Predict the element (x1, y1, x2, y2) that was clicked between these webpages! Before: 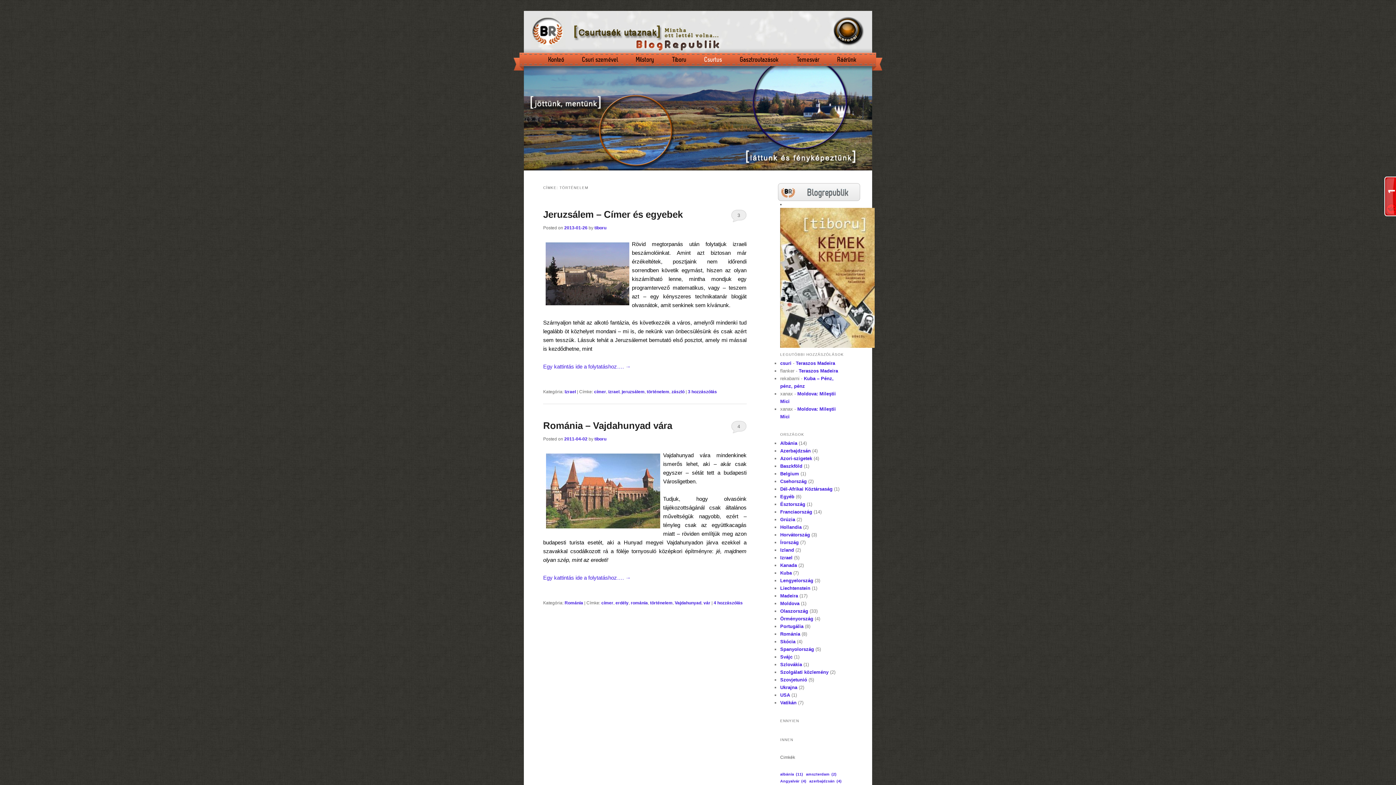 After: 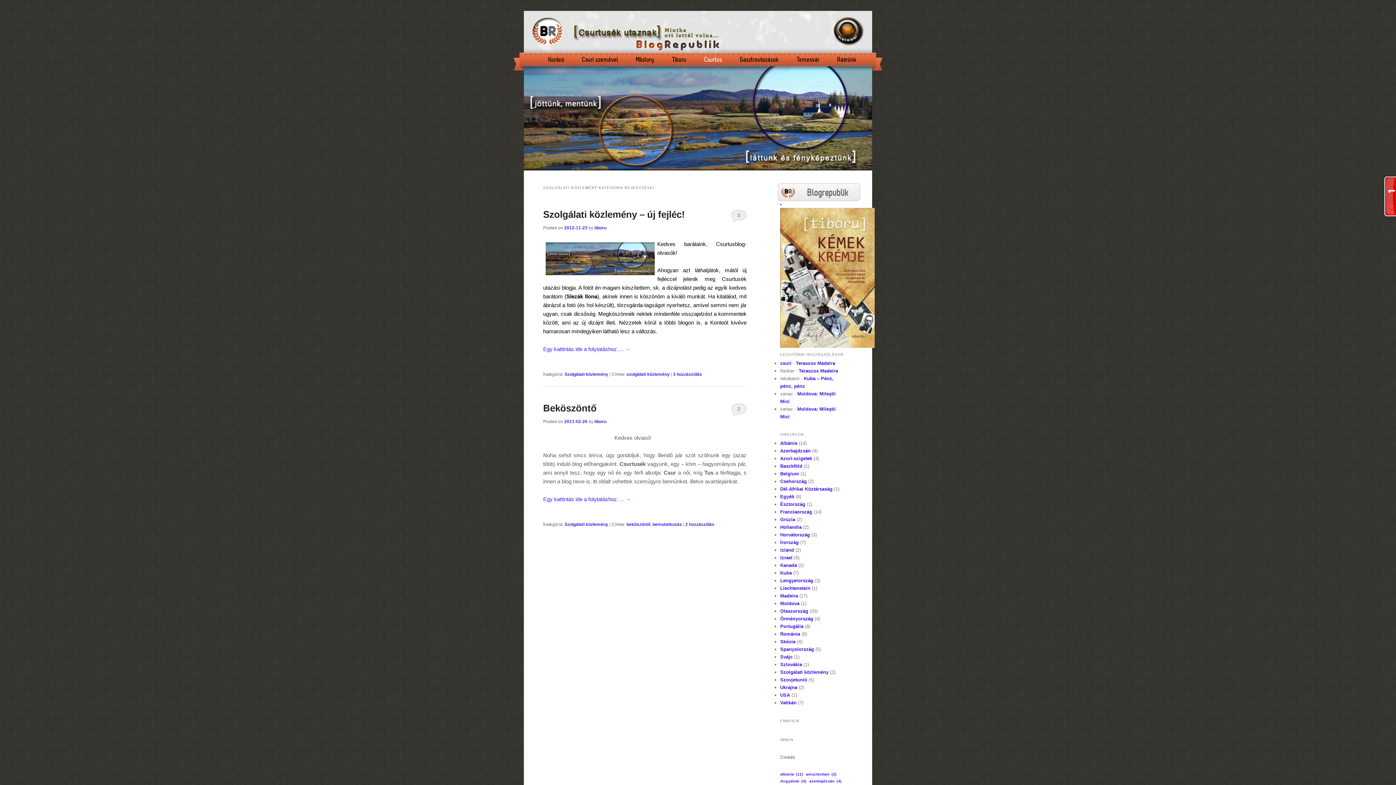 Action: bbox: (780, 669, 828, 675) label: Szolgálati közlemény